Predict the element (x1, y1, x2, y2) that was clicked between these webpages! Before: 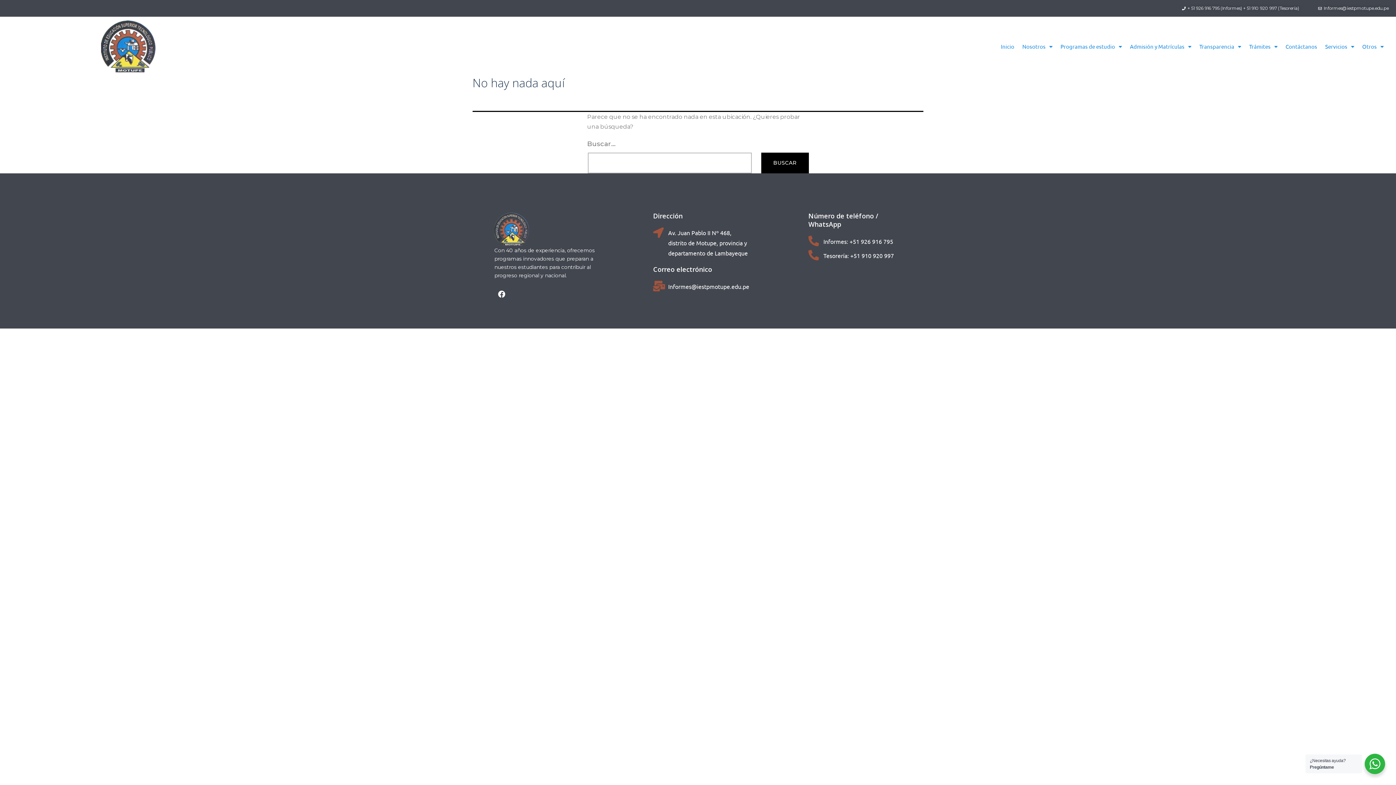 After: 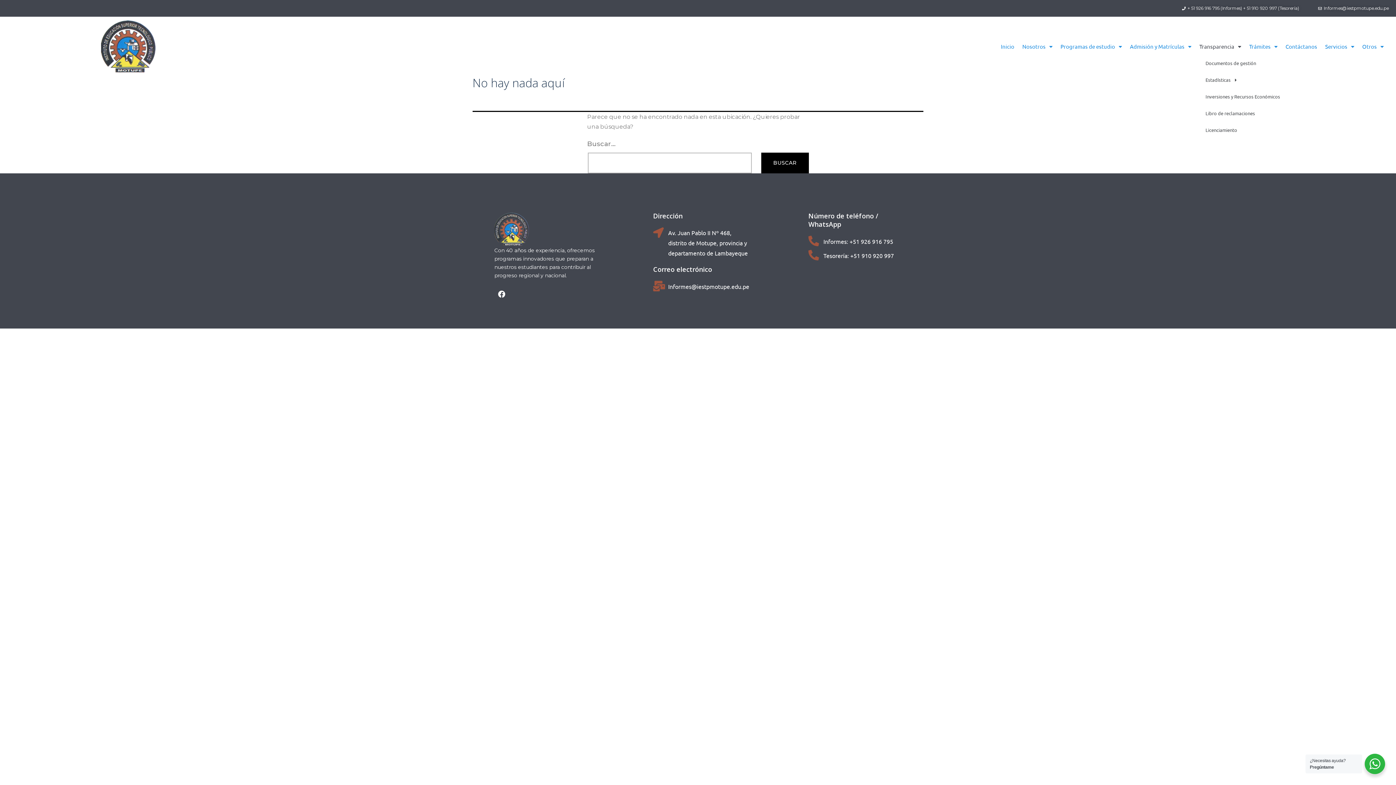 Action: bbox: (1195, 38, 1245, 54) label: Transparencia